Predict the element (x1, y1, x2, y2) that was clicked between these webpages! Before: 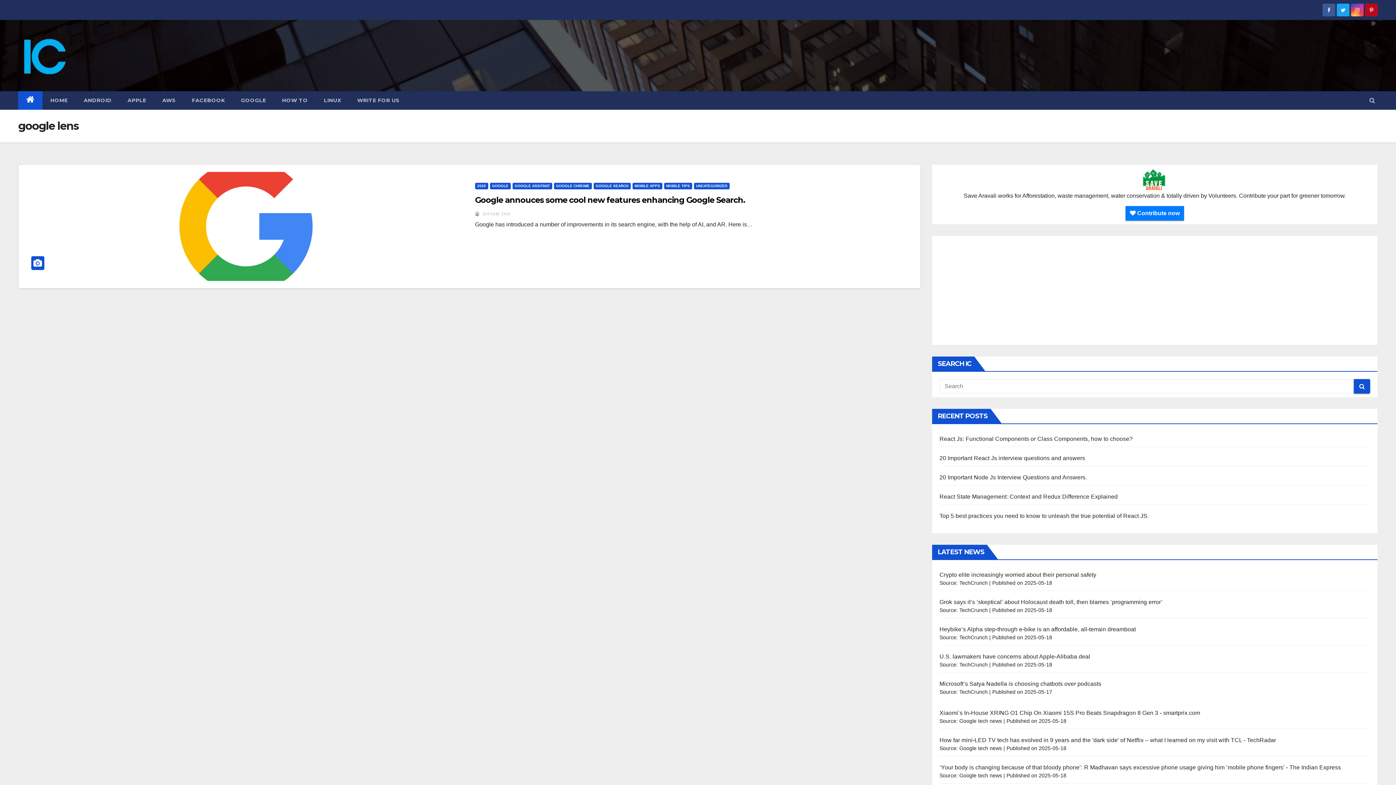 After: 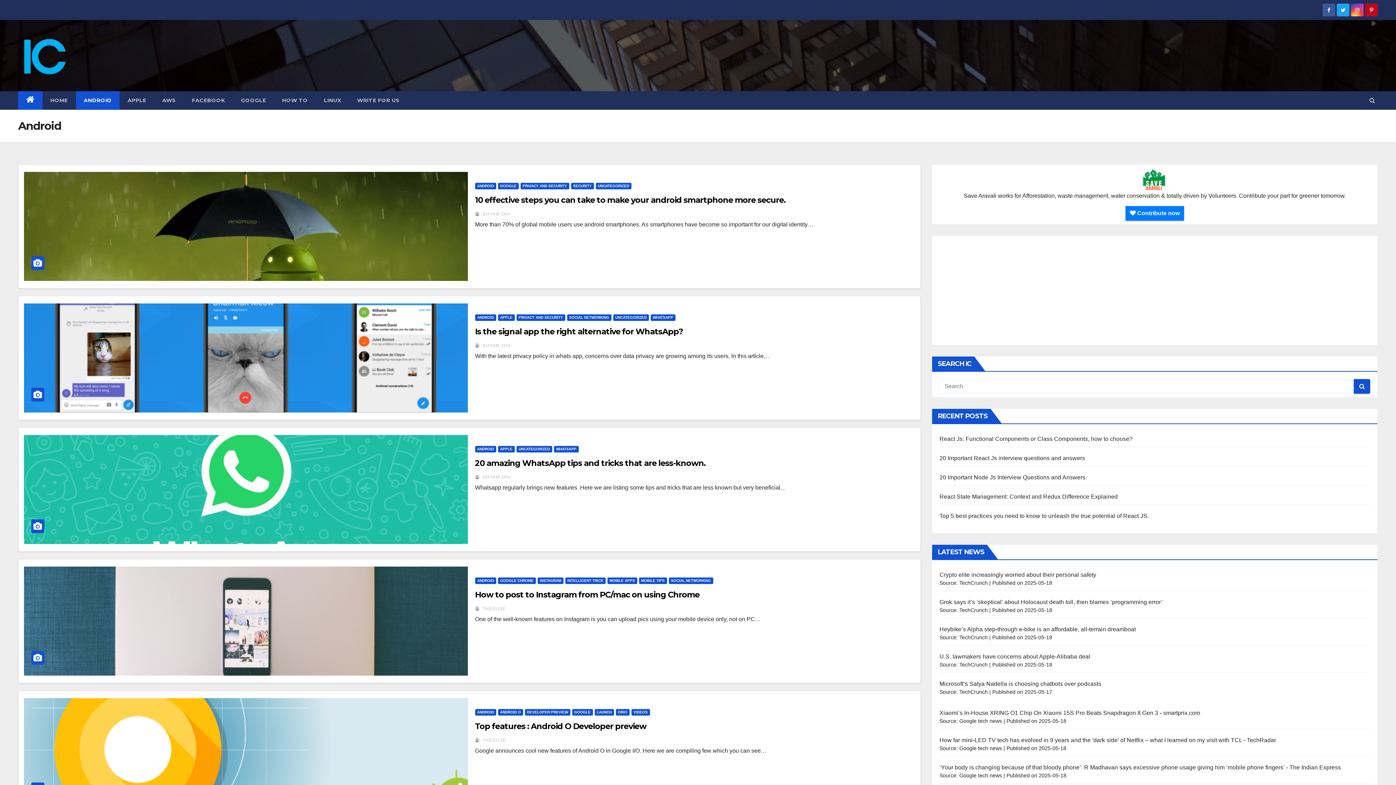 Action: bbox: (75, 91, 119, 109) label: ANDROID